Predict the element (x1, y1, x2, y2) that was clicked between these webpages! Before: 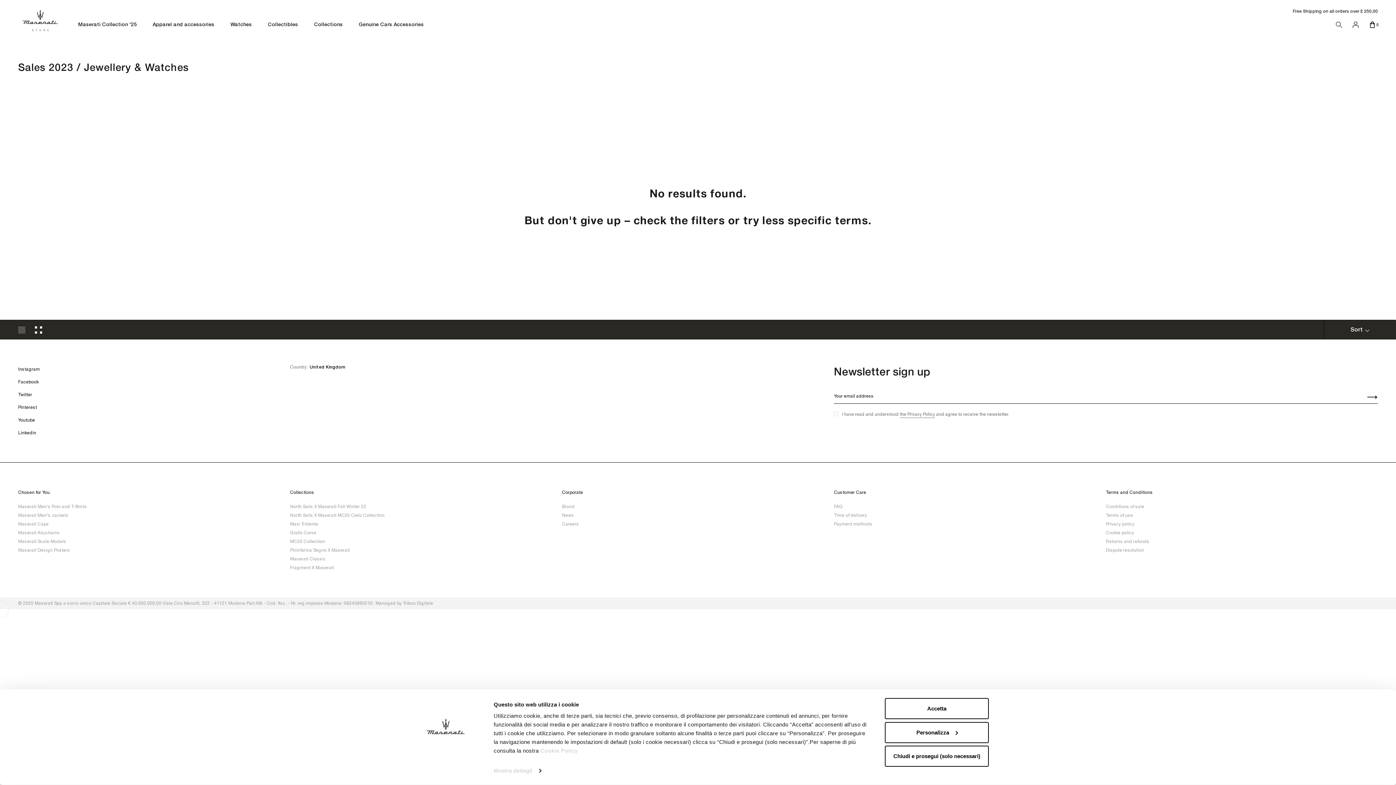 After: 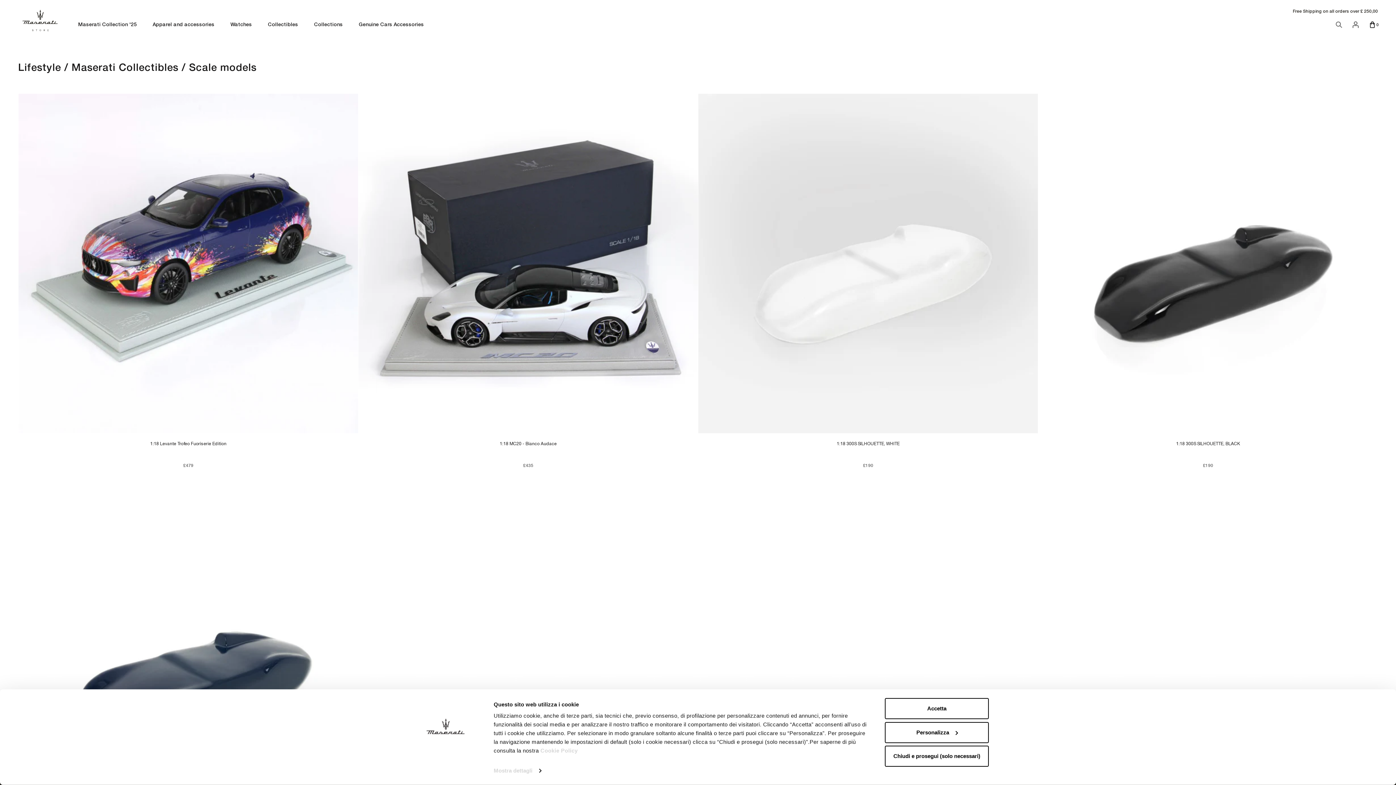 Action: bbox: (18, 537, 290, 546) label: Maserati Scale Models